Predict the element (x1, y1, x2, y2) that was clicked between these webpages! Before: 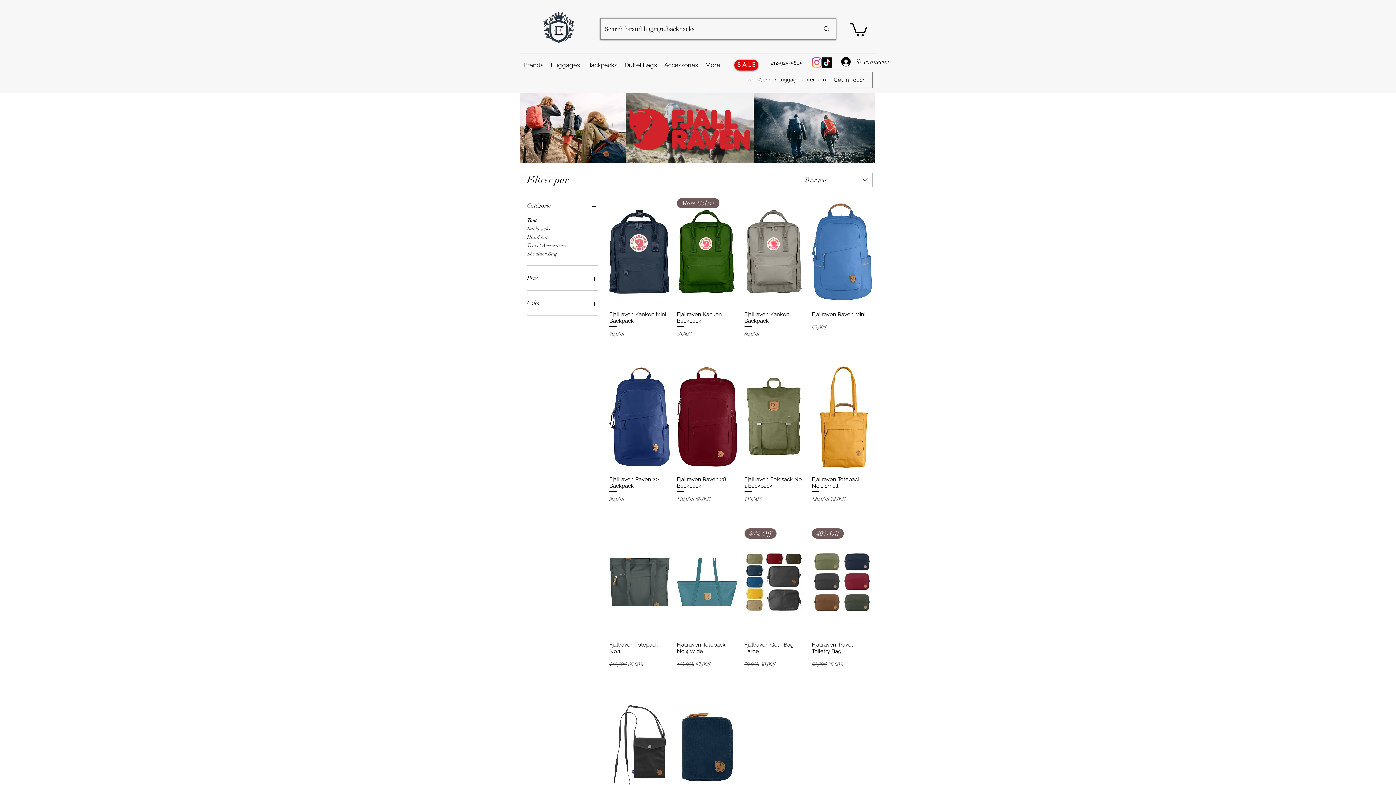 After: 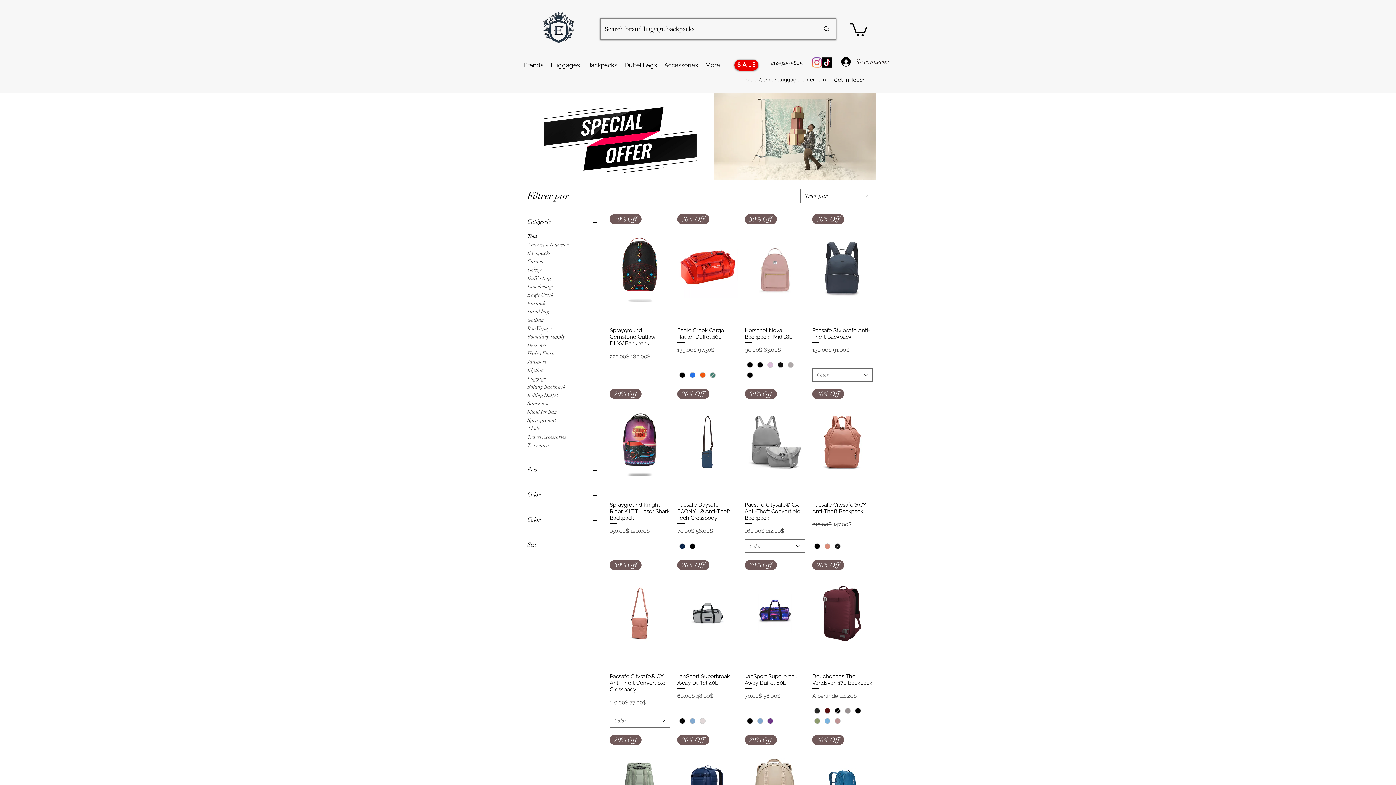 Action: label: S A L E  bbox: (734, 59, 758, 70)